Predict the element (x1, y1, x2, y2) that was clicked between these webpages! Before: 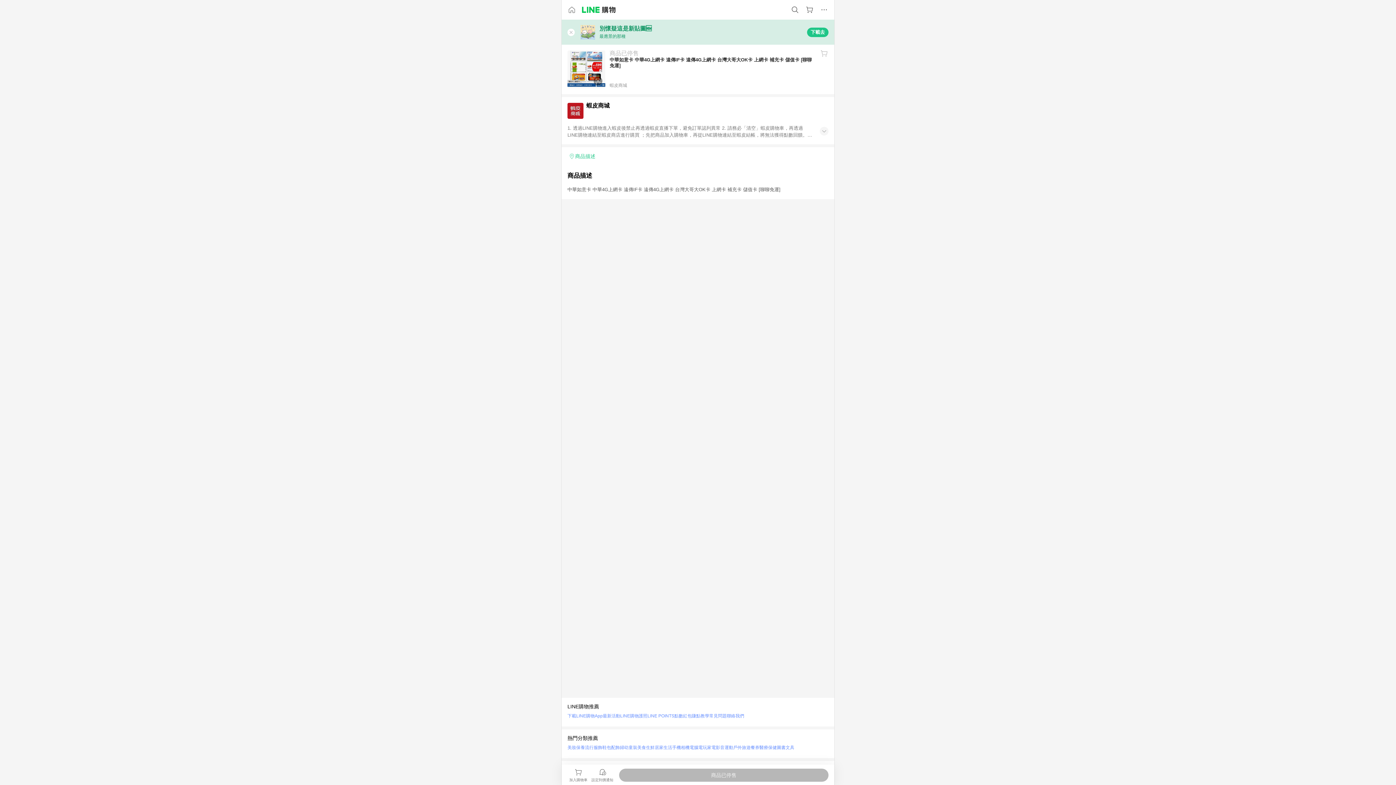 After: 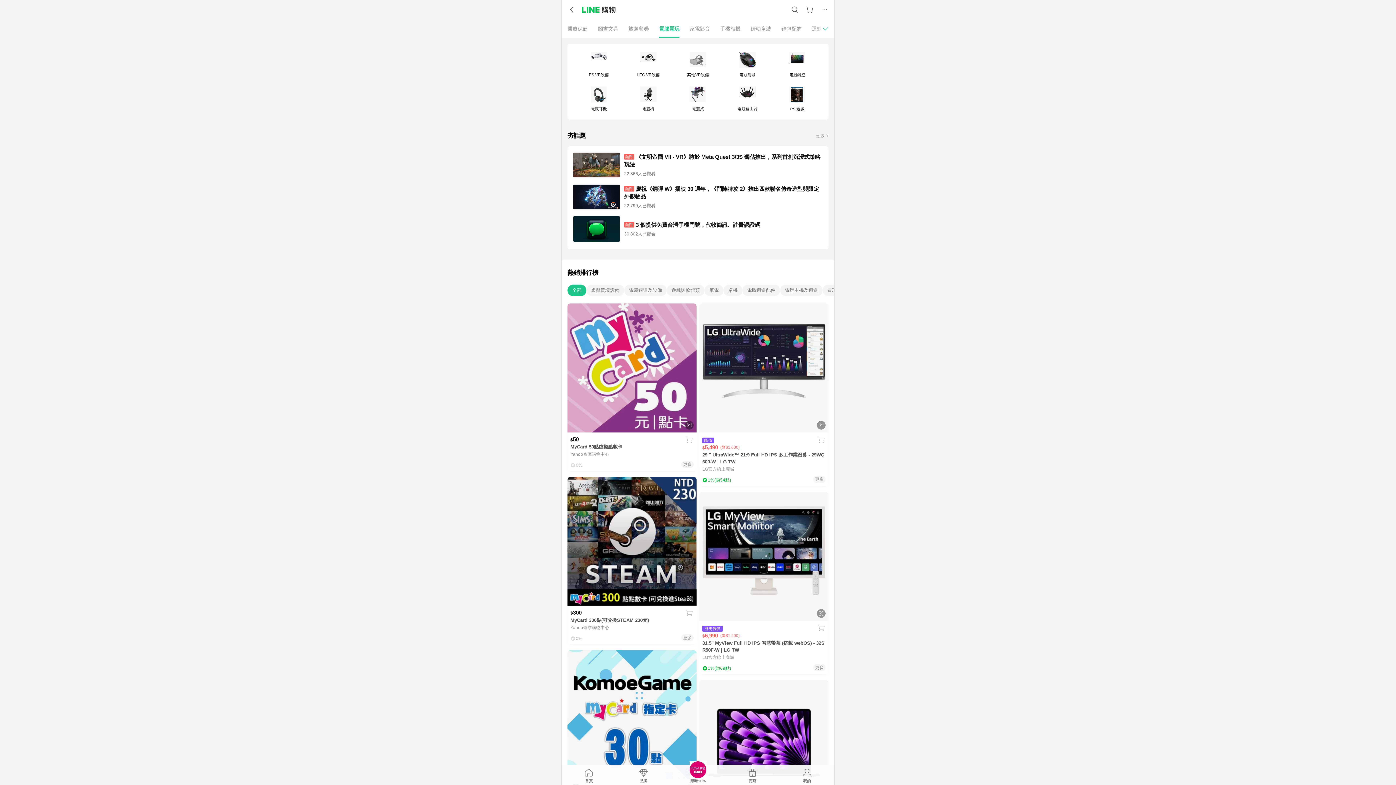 Action: label: 運動戶外 bbox: (724, 743, 742, 752)